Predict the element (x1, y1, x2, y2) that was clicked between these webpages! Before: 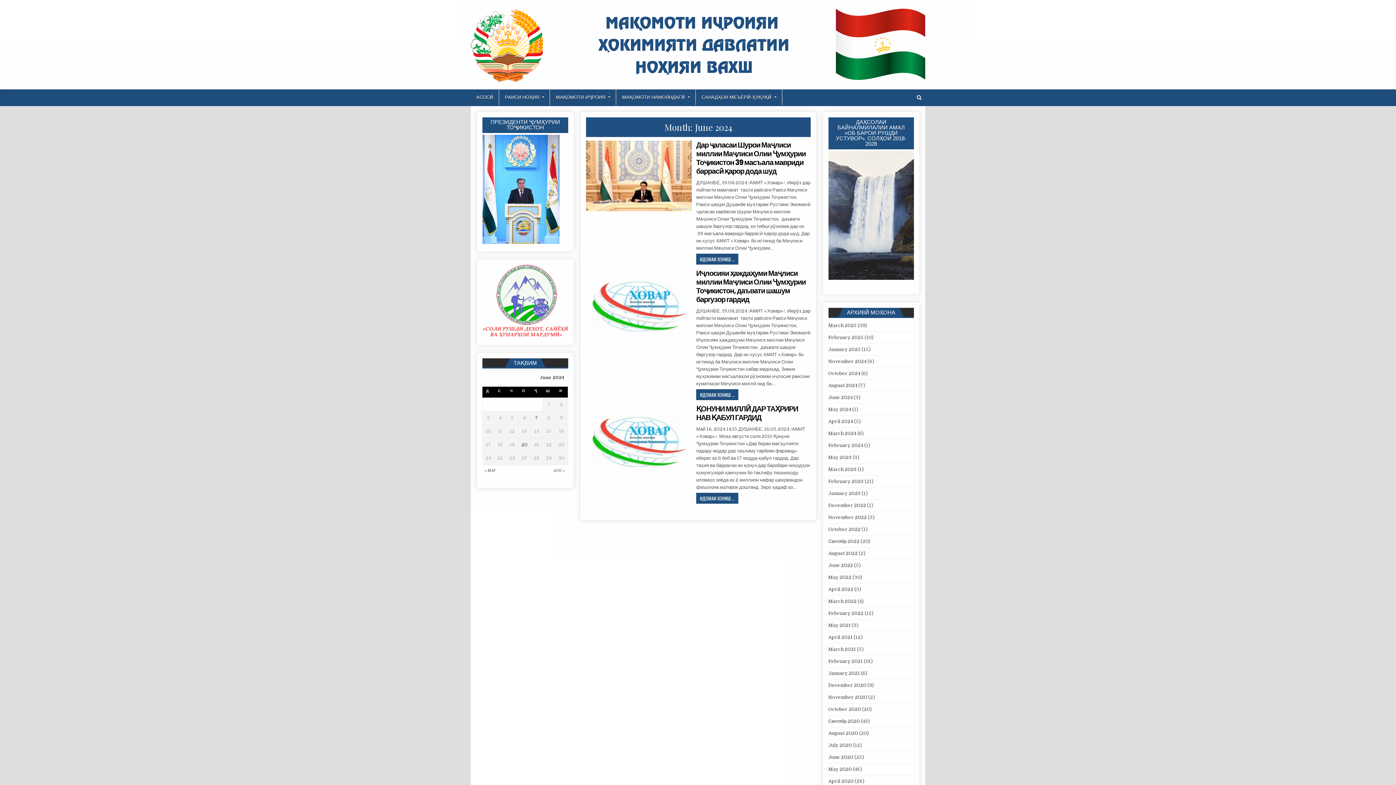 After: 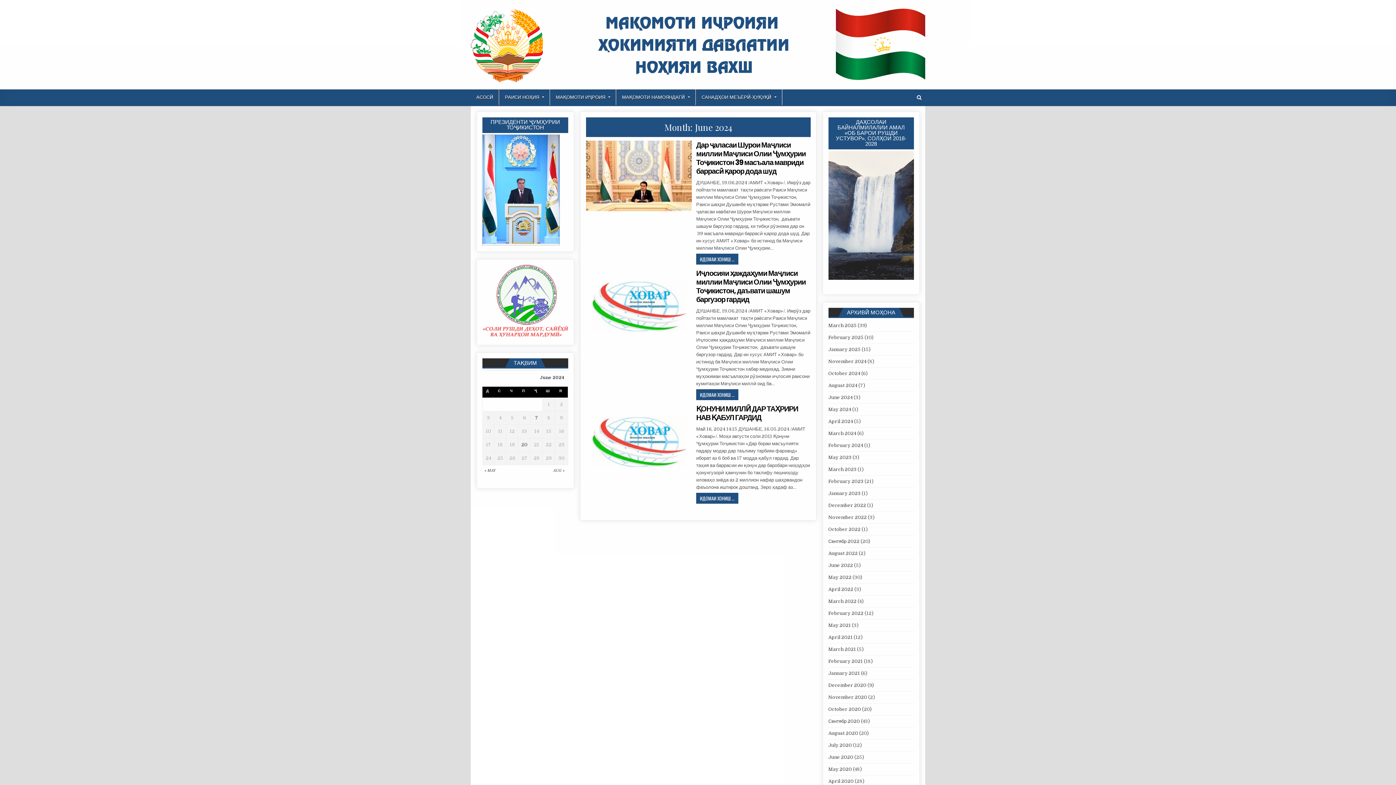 Action: bbox: (482, 239, 559, 245)